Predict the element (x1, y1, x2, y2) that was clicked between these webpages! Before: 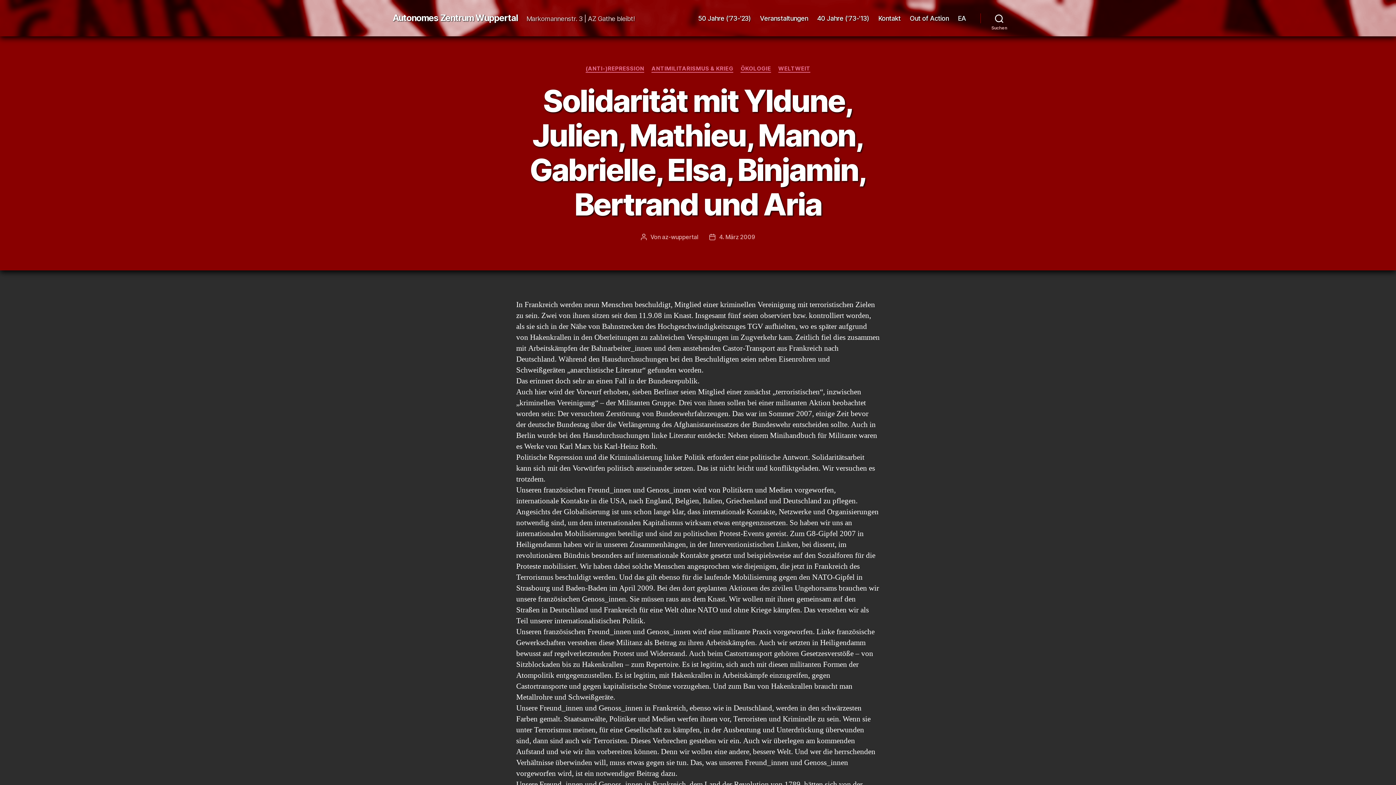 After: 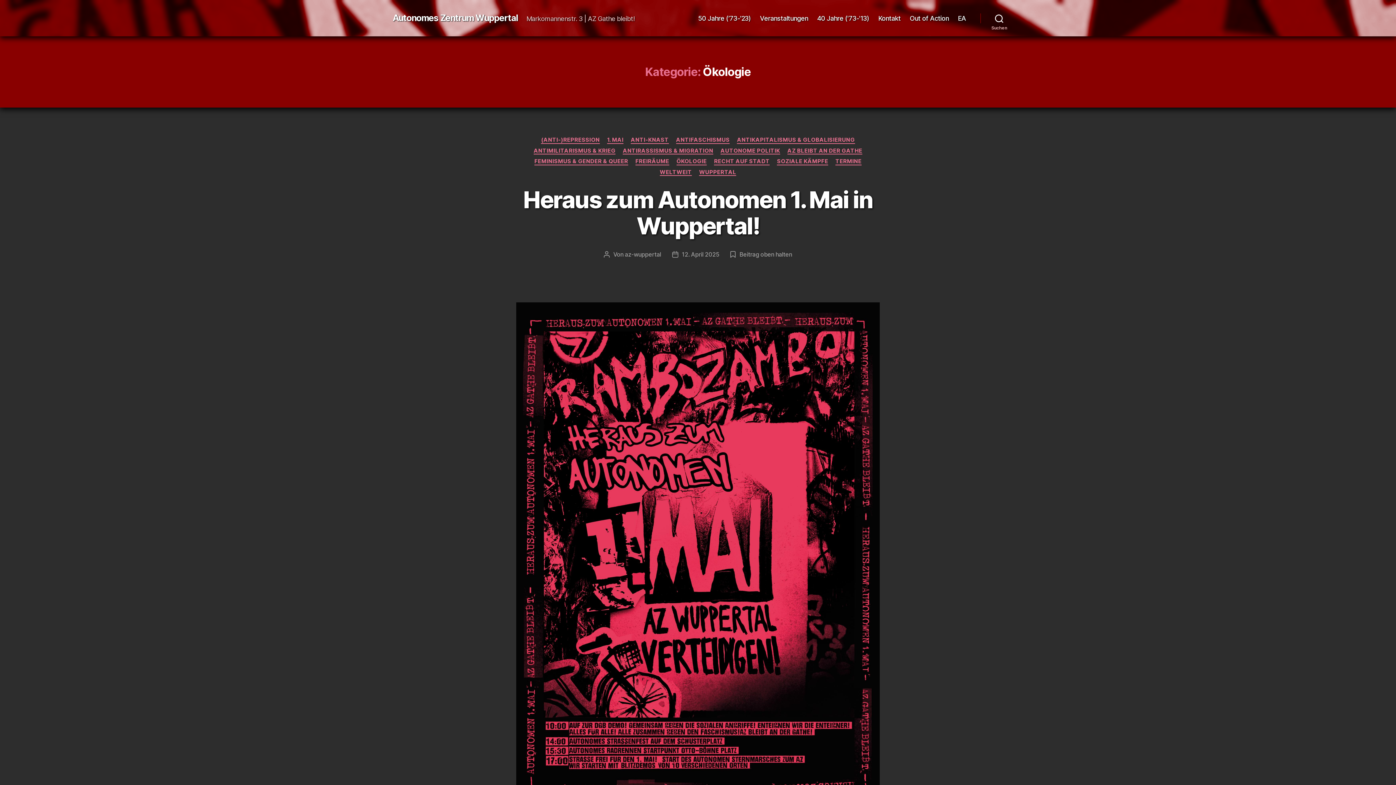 Action: label: ÖKOLOGIE bbox: (740, 65, 771, 72)